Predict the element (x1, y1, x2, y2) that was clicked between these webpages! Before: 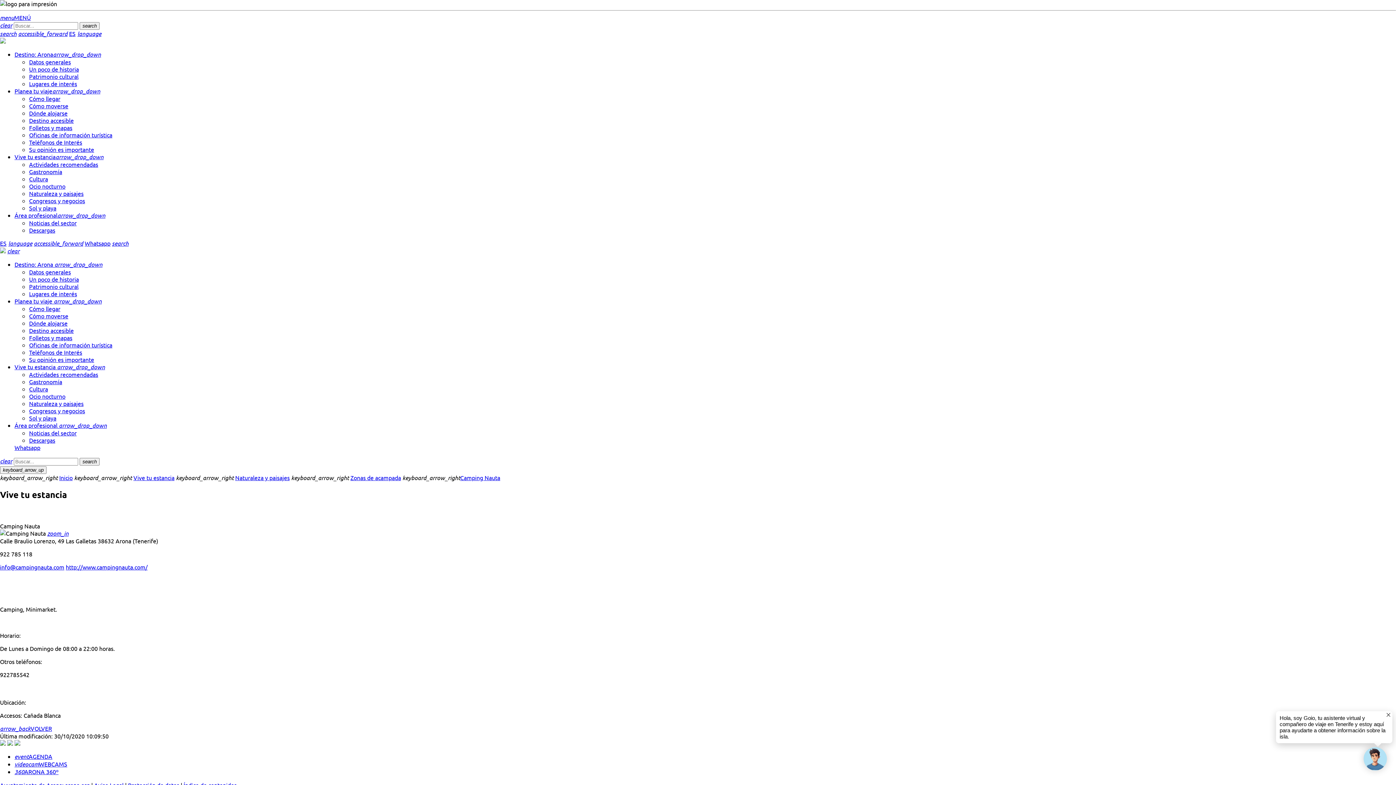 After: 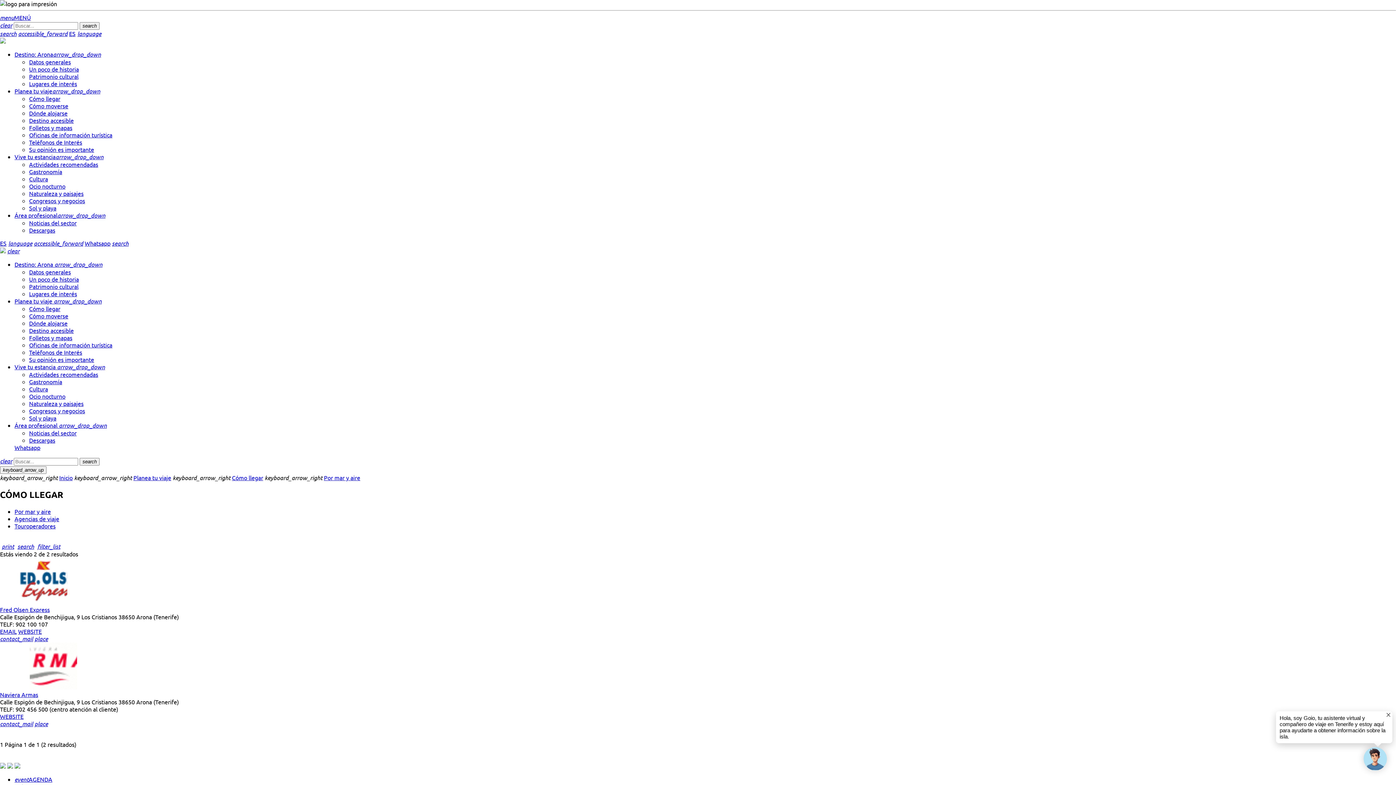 Action: bbox: (29, 94, 60, 102) label: Cómo llegar